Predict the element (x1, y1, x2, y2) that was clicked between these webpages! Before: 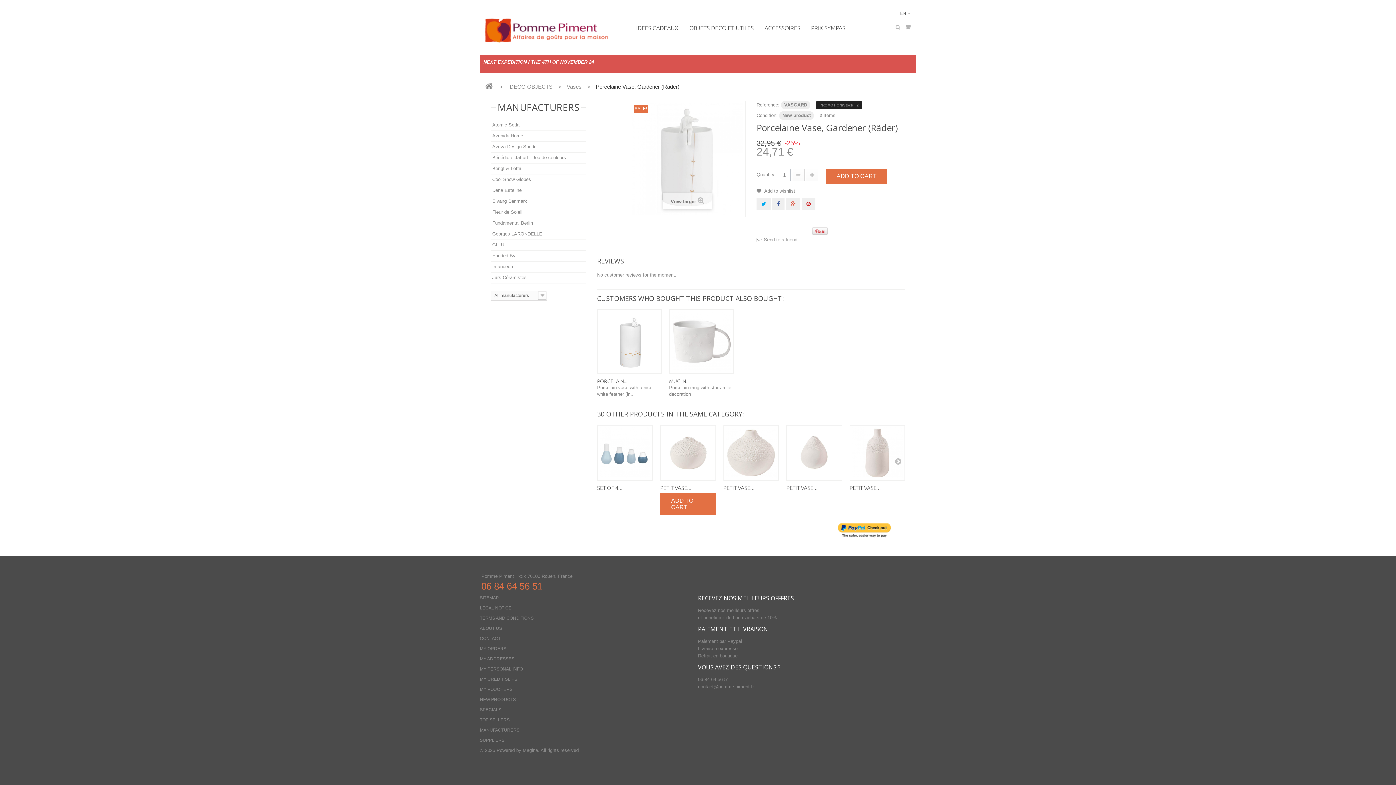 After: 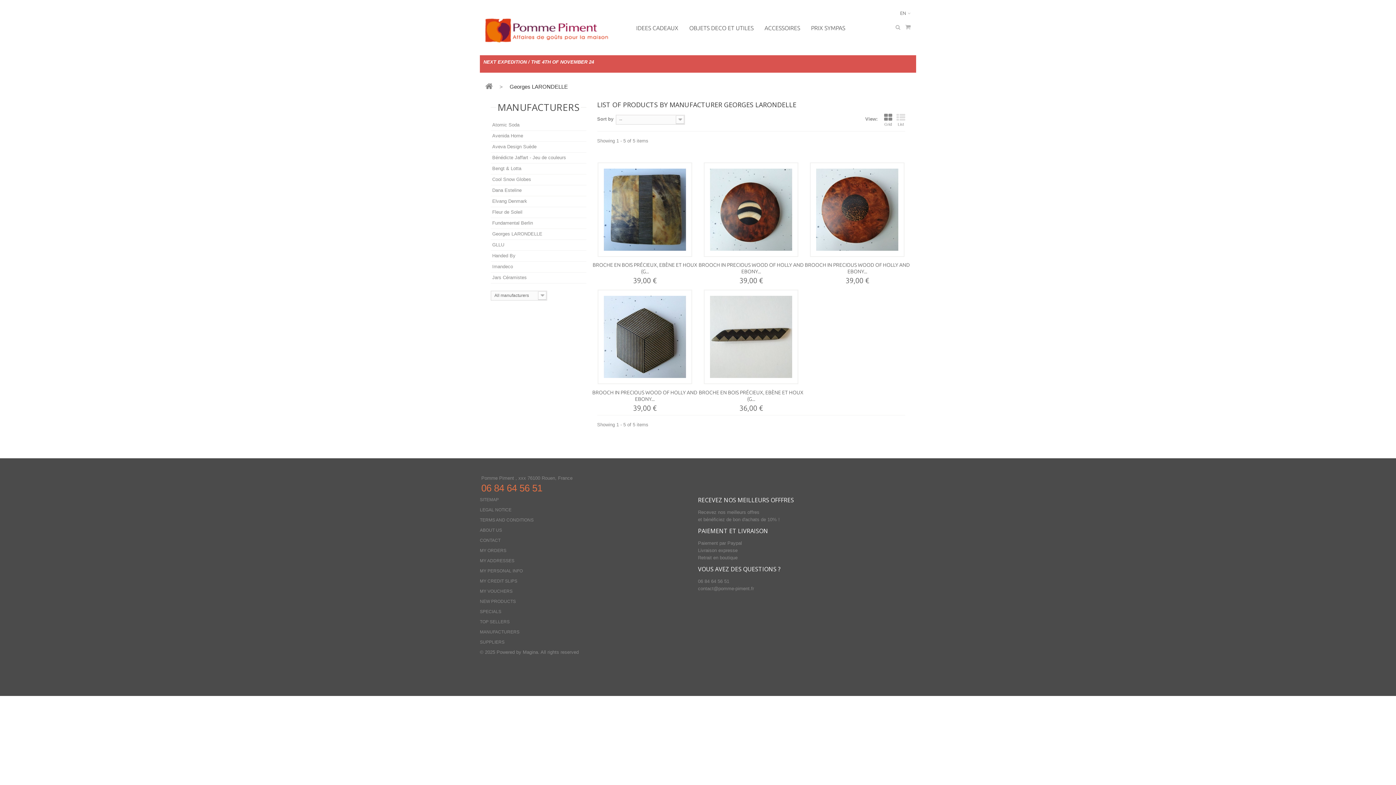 Action: label: Georges LARONDELLE bbox: (492, 231, 542, 236)